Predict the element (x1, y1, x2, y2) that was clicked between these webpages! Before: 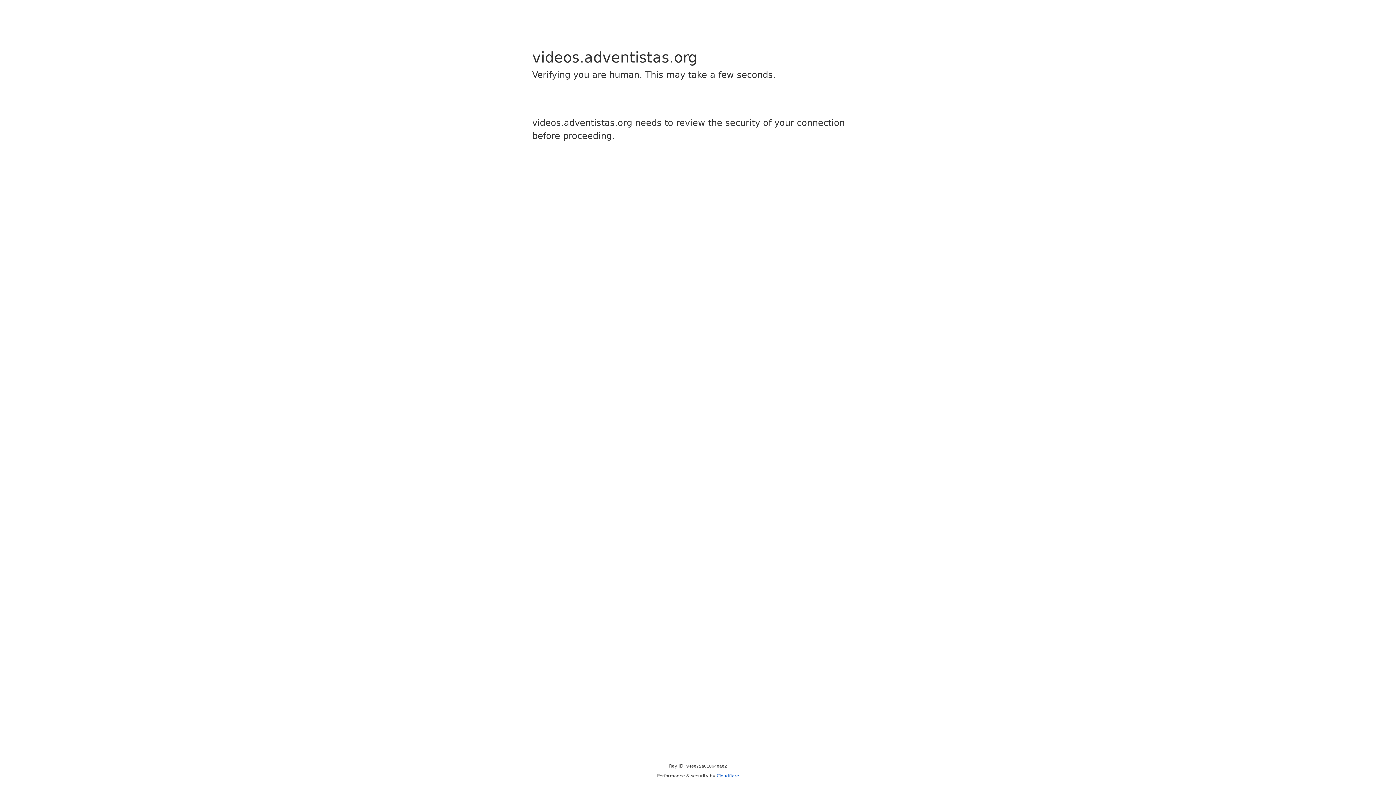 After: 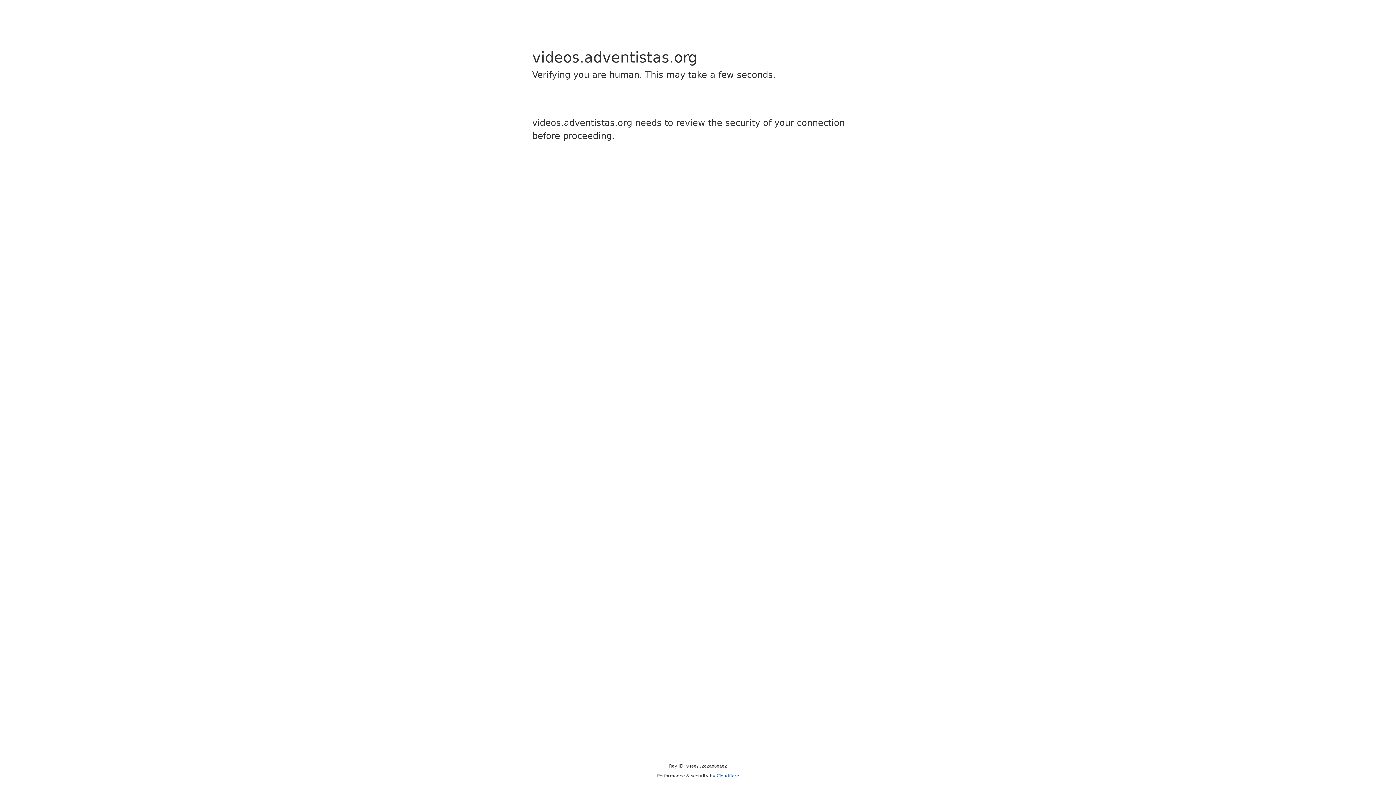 Action: label: Cloudflare bbox: (716, 773, 739, 778)